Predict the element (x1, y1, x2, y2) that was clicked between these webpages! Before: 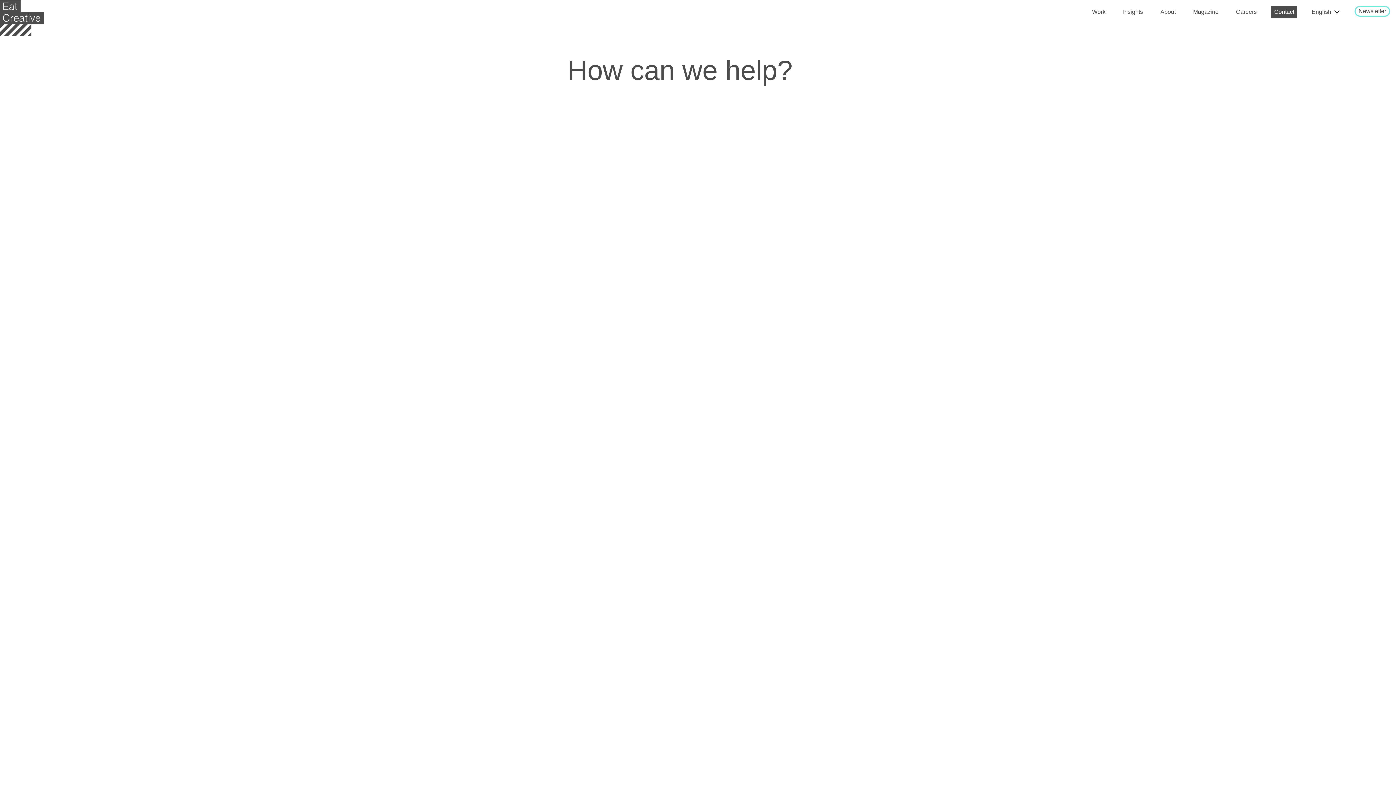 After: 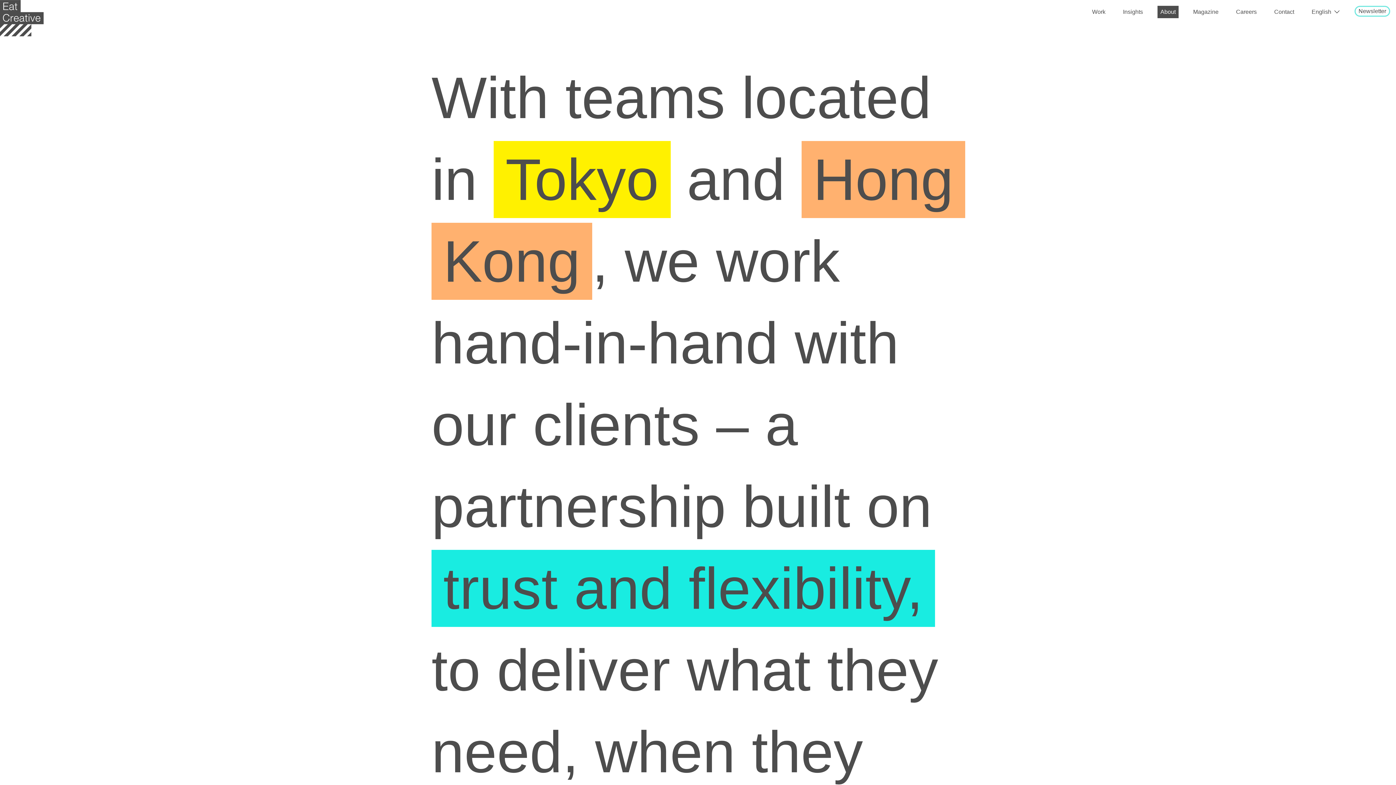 Action: label: About bbox: (1157, 5, 1178, 18)